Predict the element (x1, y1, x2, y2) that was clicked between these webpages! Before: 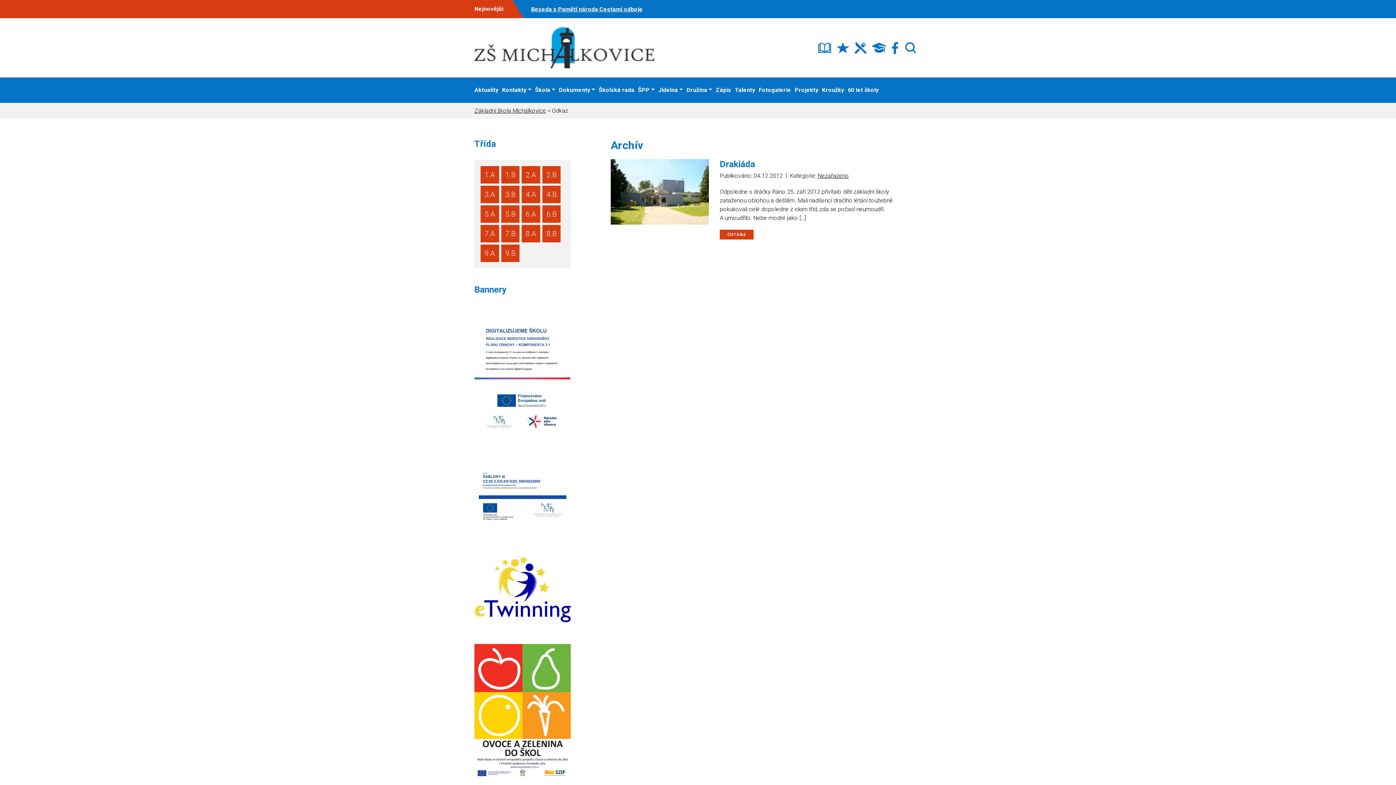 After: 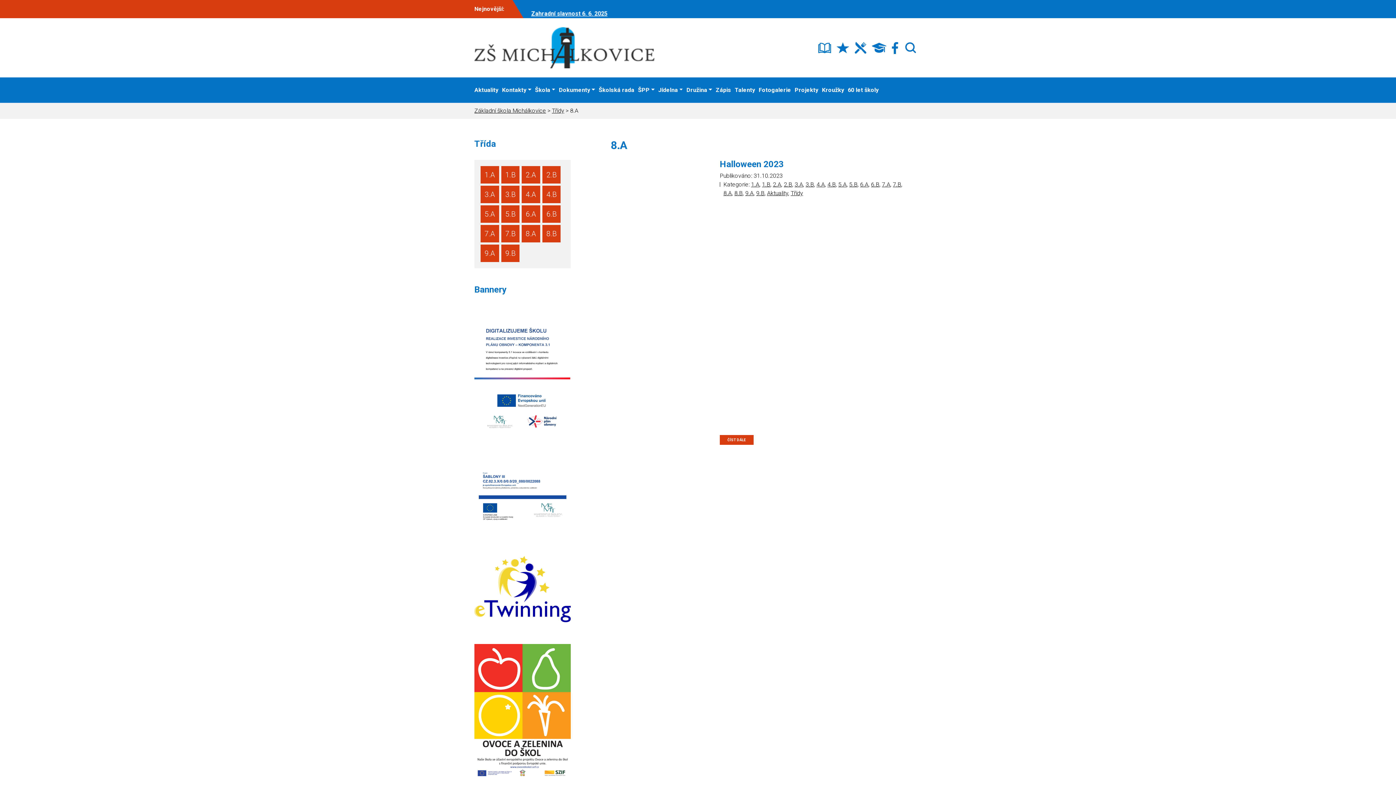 Action: label: 8.A bbox: (521, 225, 540, 242)